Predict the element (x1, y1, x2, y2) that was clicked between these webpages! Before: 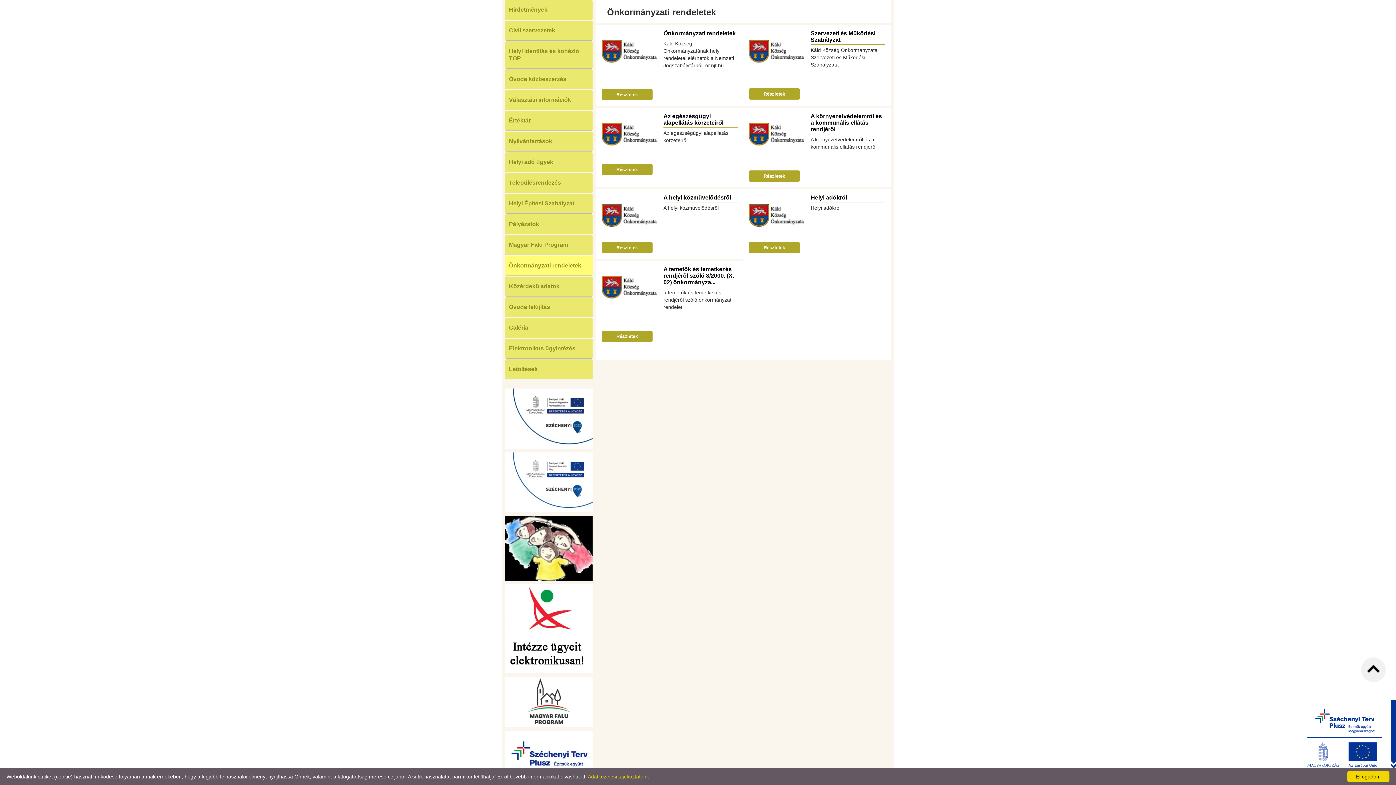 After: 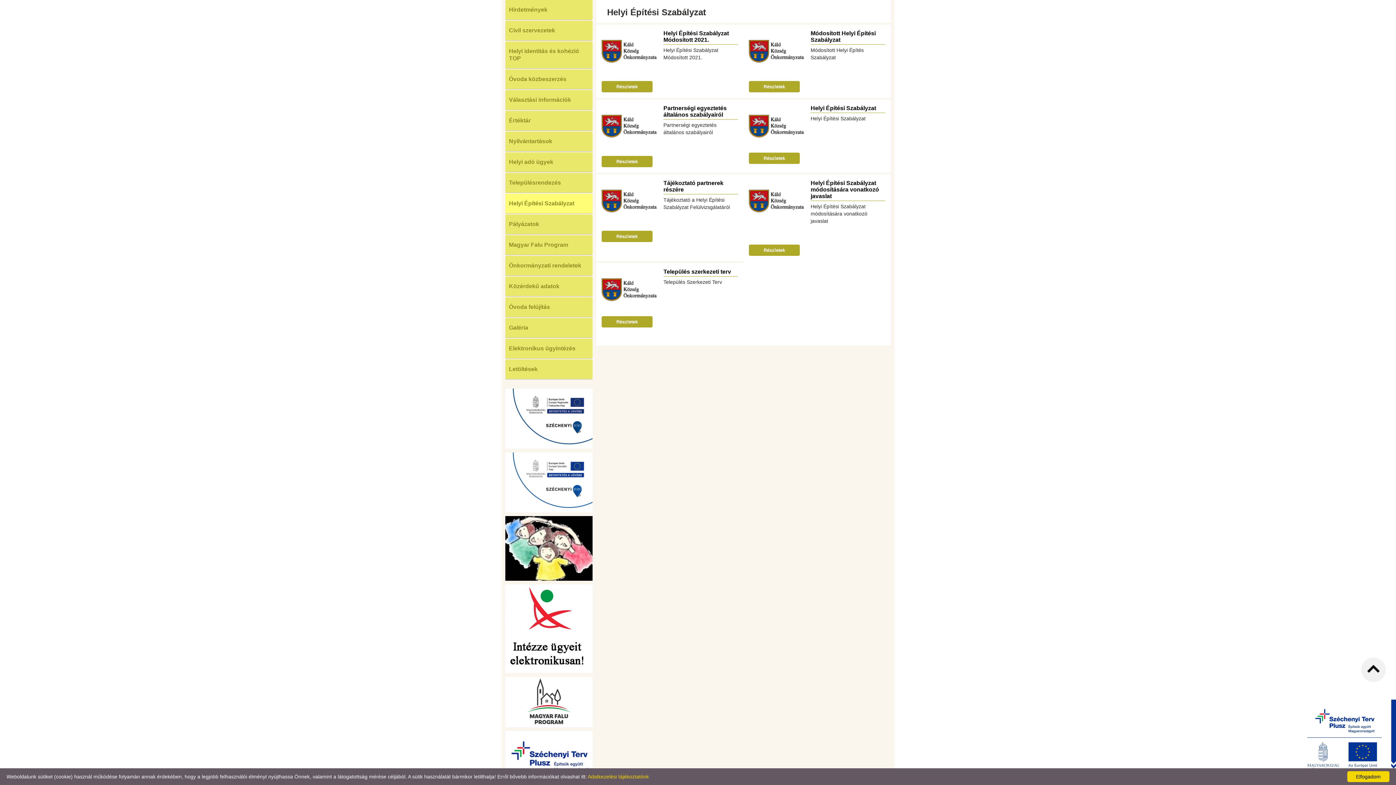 Action: bbox: (505, 193, 592, 213) label: Helyi Építési Szabályzat